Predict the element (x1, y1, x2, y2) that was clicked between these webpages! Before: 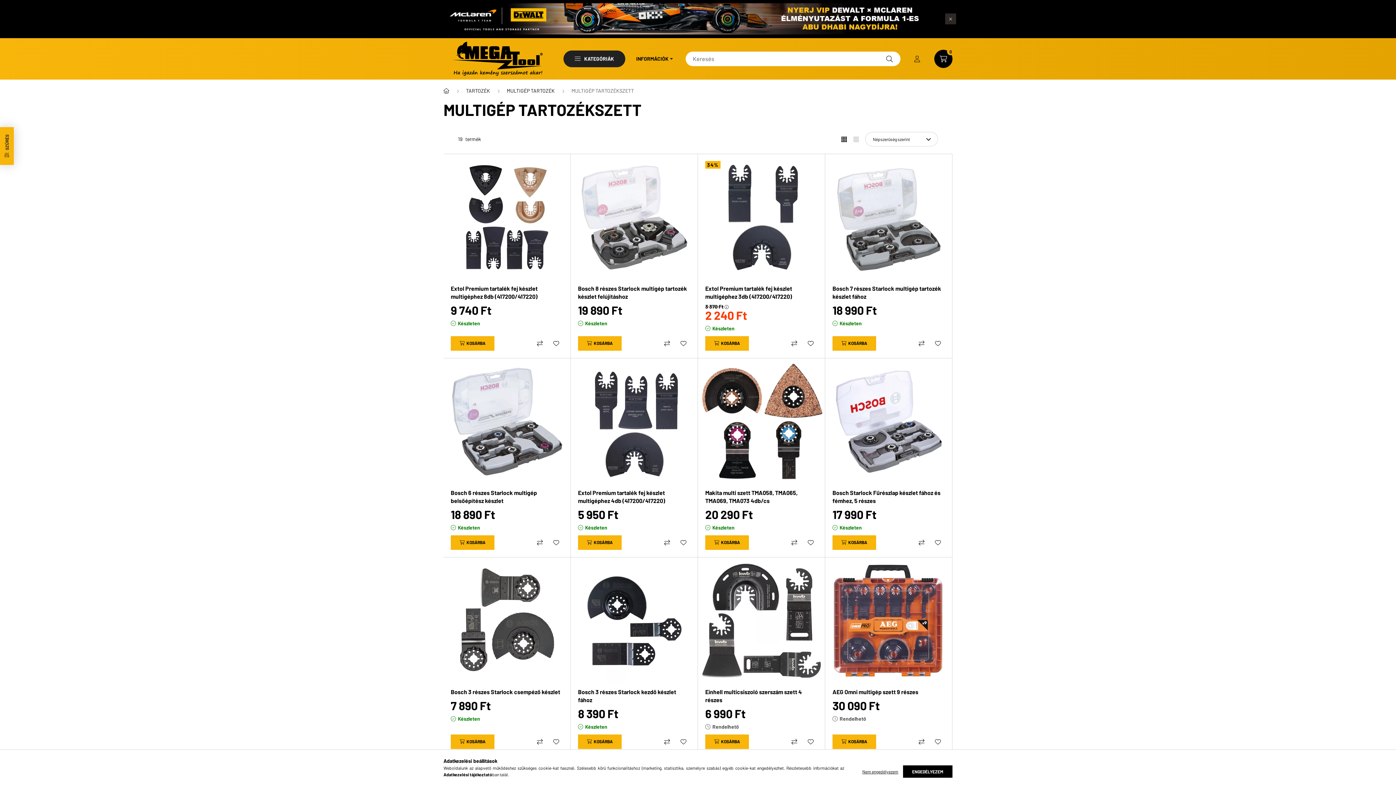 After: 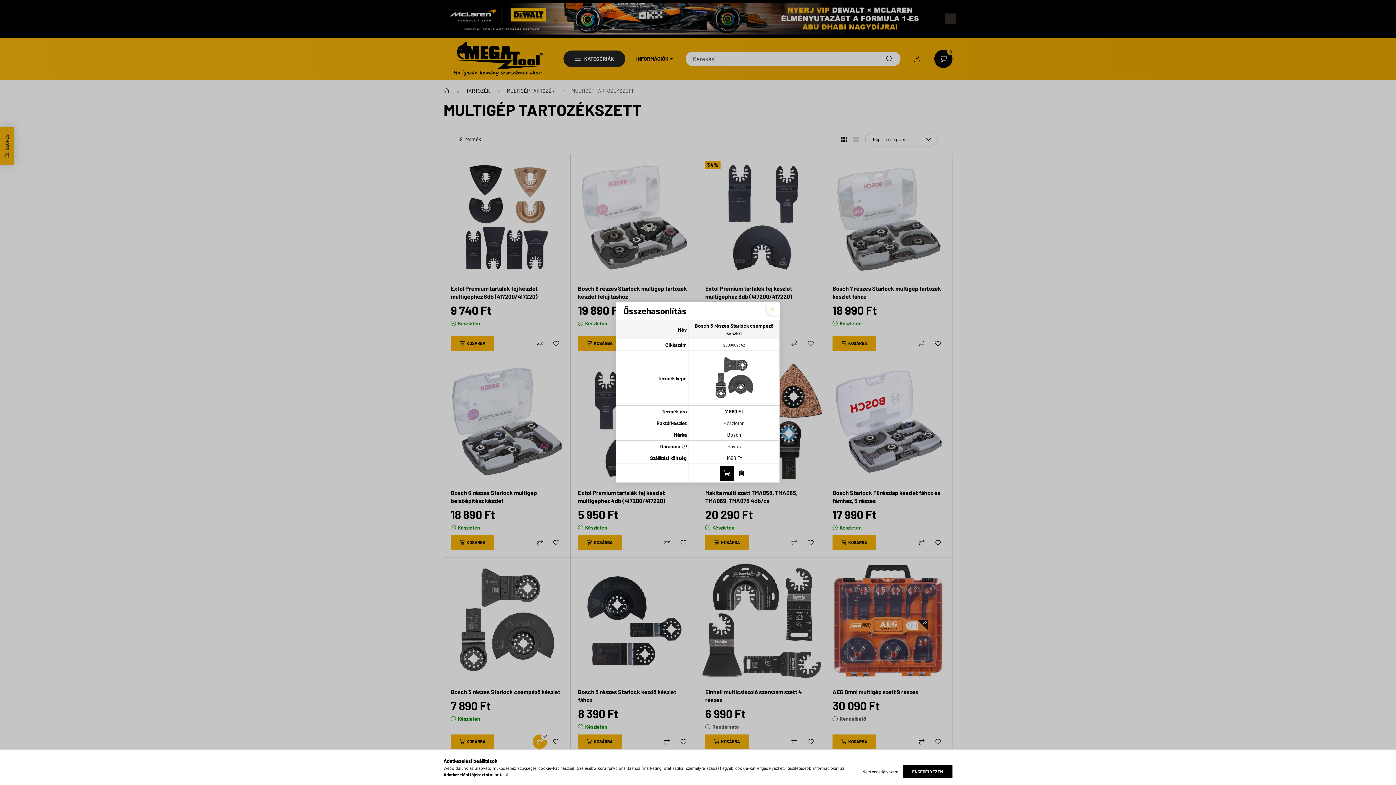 Action: bbox: (532, 734, 547, 749) label: Összehasonlítás